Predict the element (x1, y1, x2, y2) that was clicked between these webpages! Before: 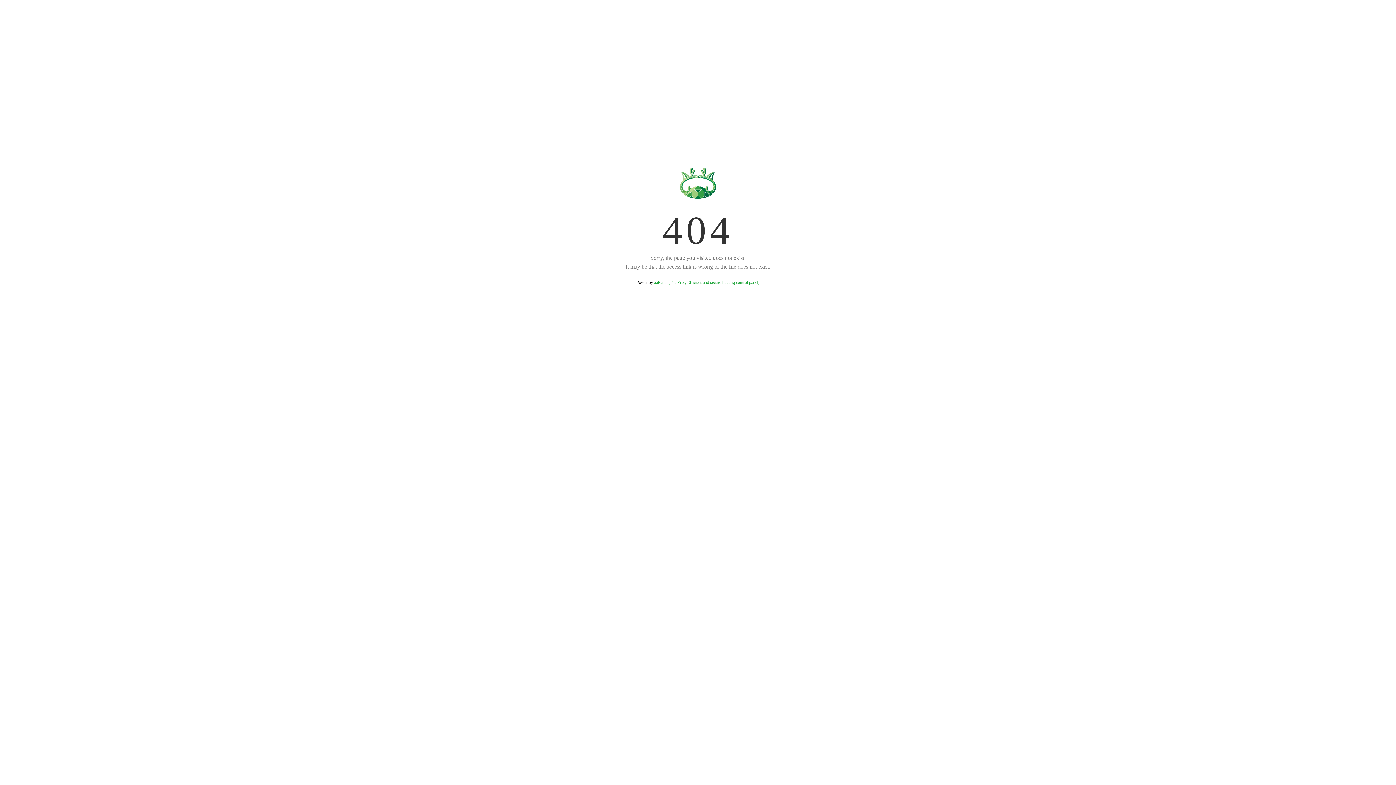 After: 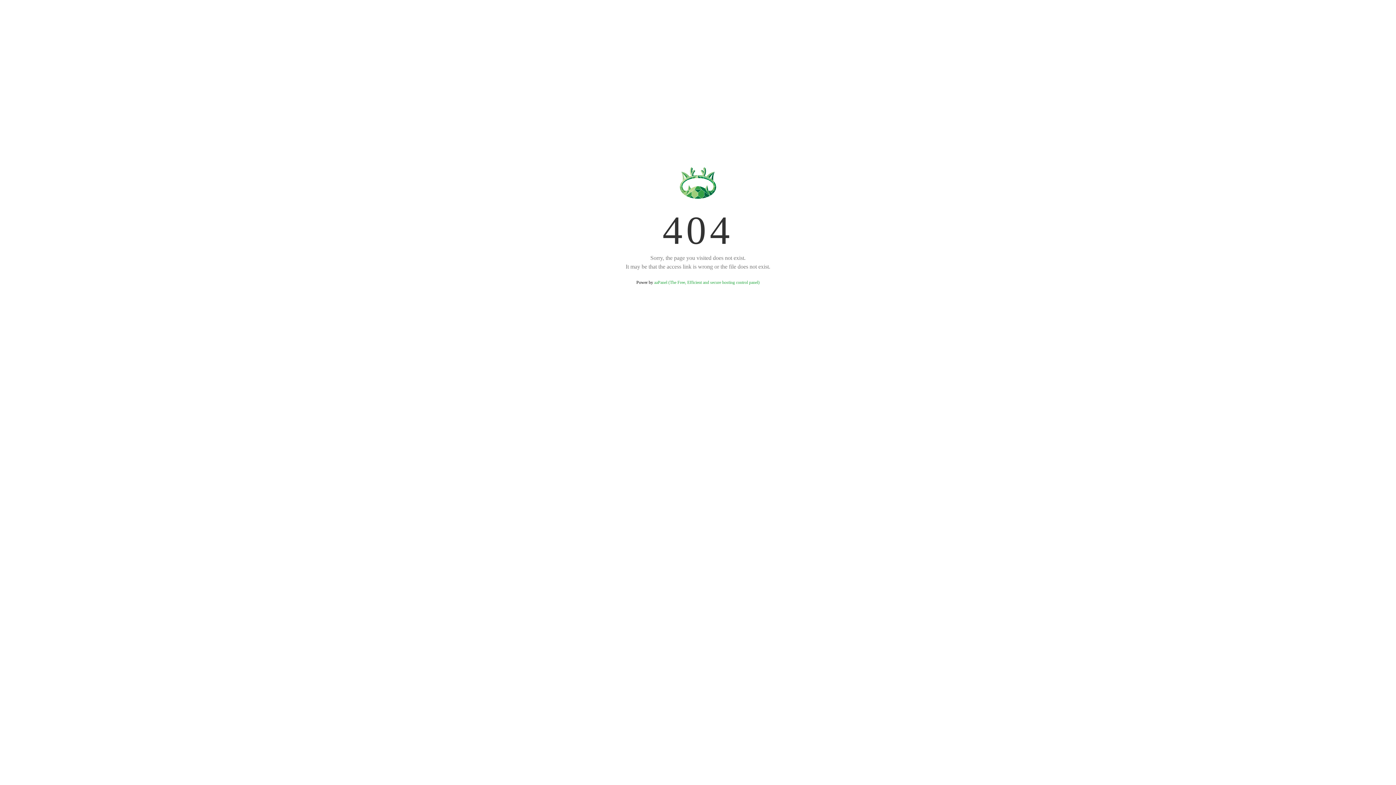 Action: label: aaPanel (The Free, Efficient and secure hosting control panel) bbox: (654, 280, 759, 285)